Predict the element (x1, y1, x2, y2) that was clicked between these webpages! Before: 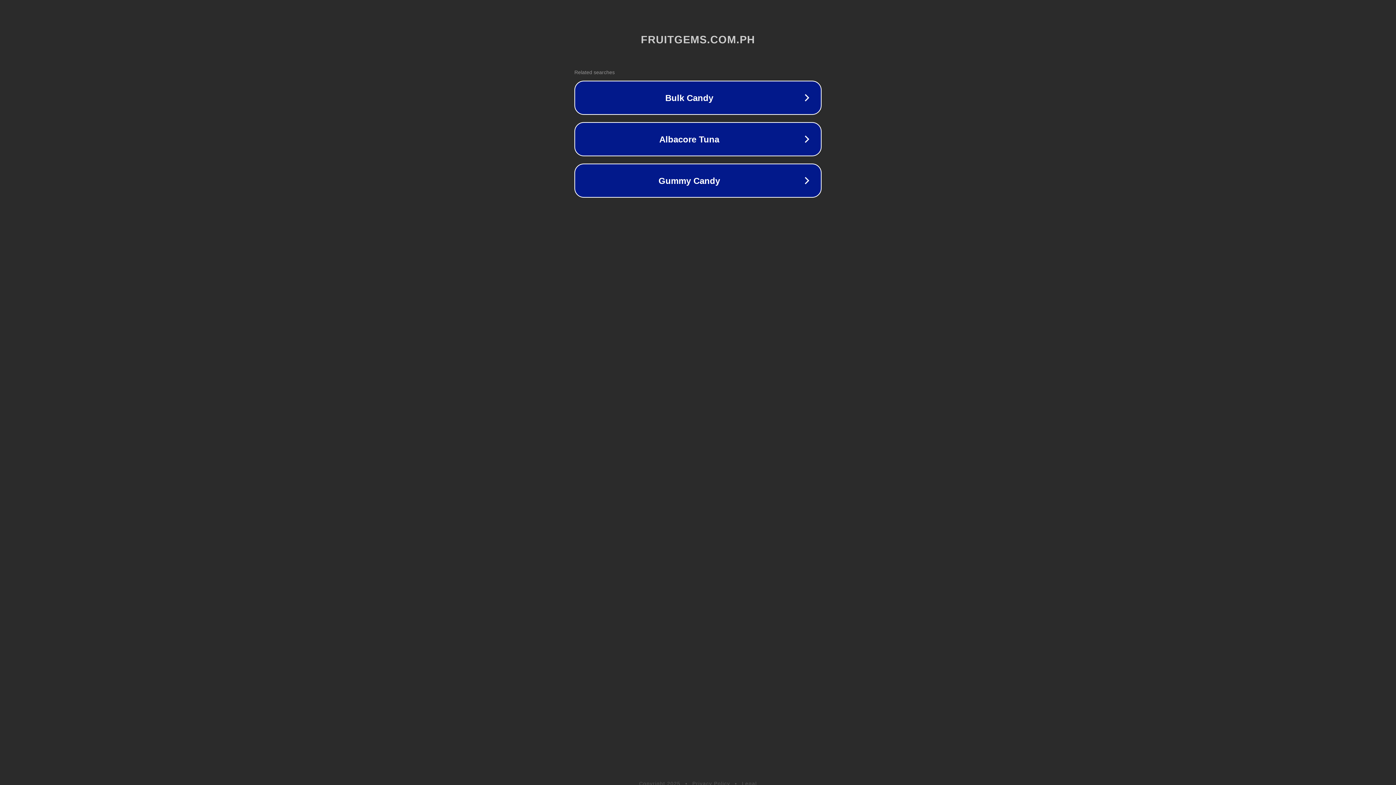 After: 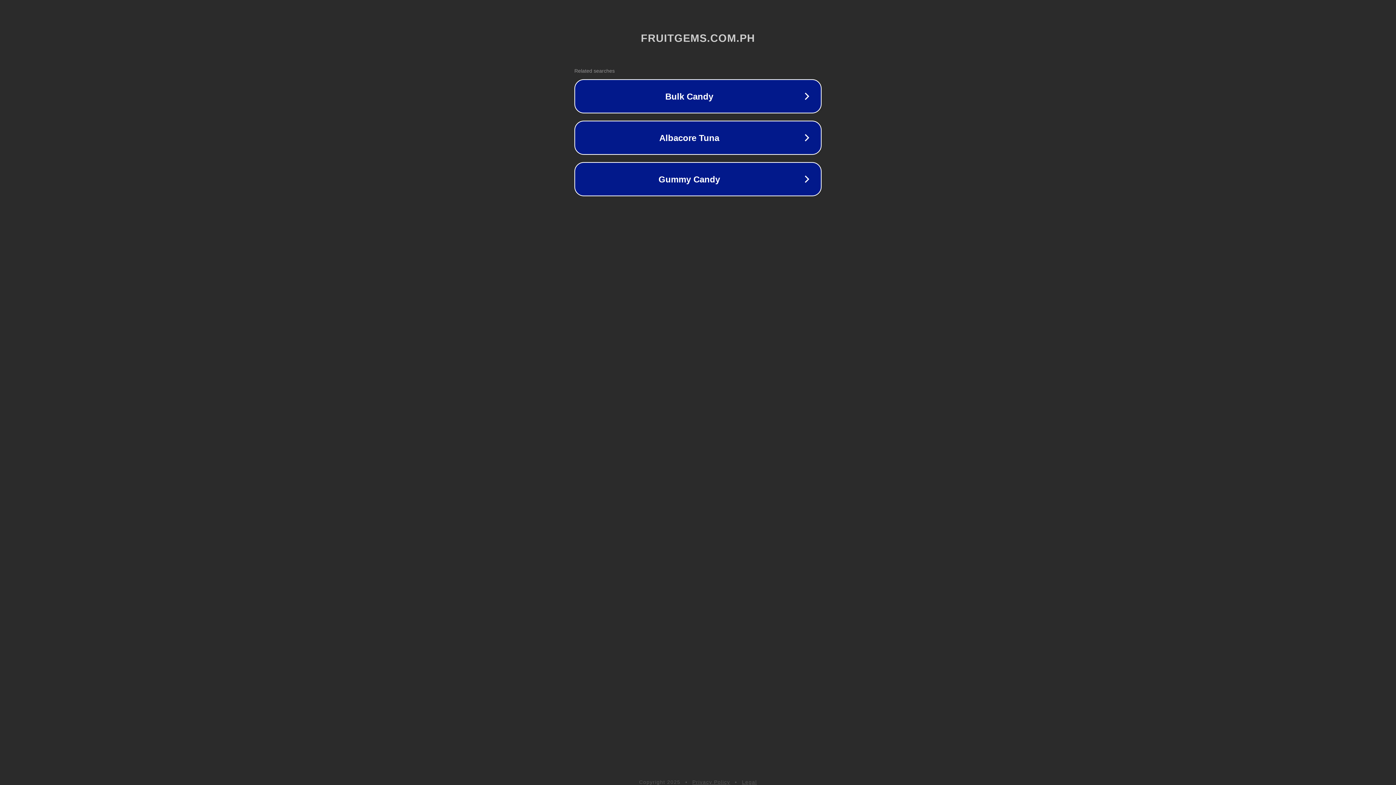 Action: bbox: (742, 781, 757, 786) label: Legal